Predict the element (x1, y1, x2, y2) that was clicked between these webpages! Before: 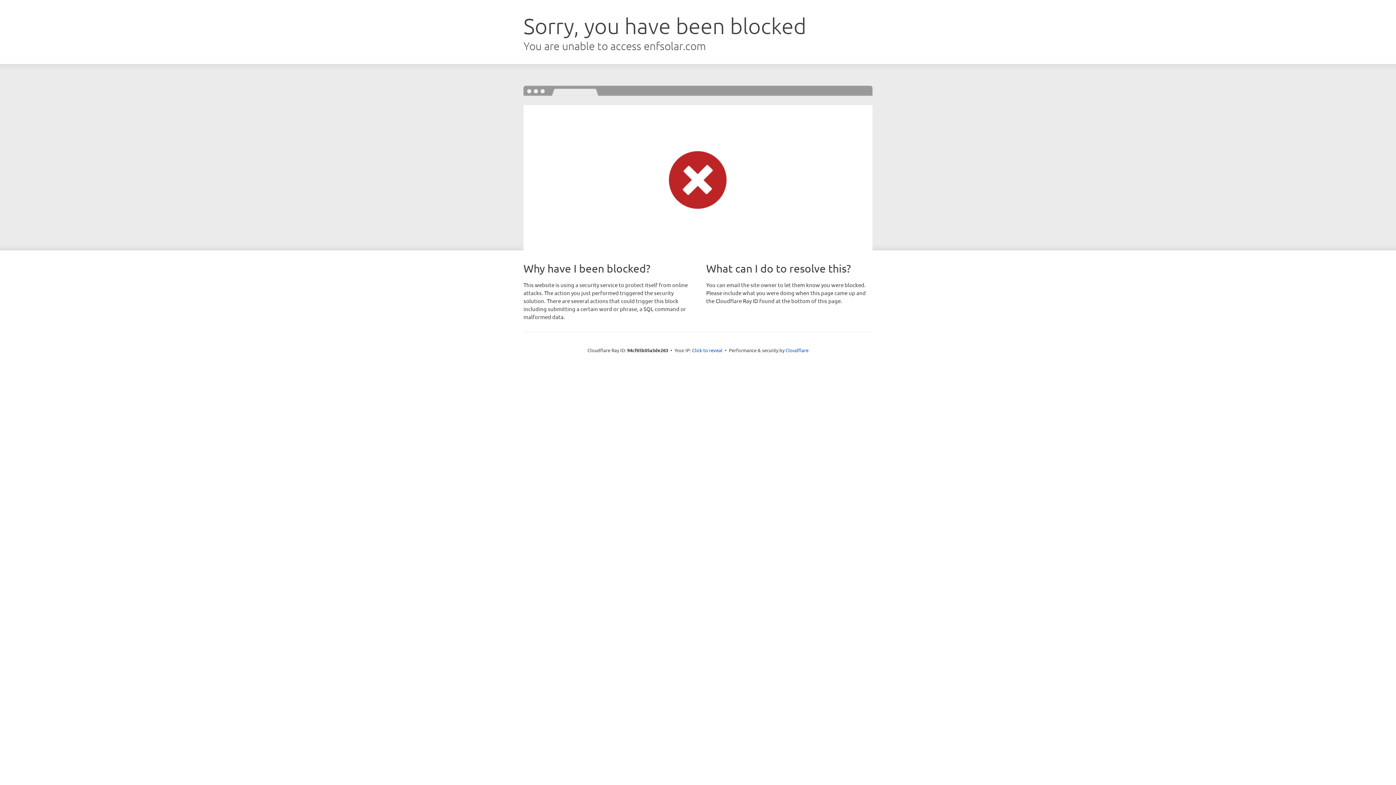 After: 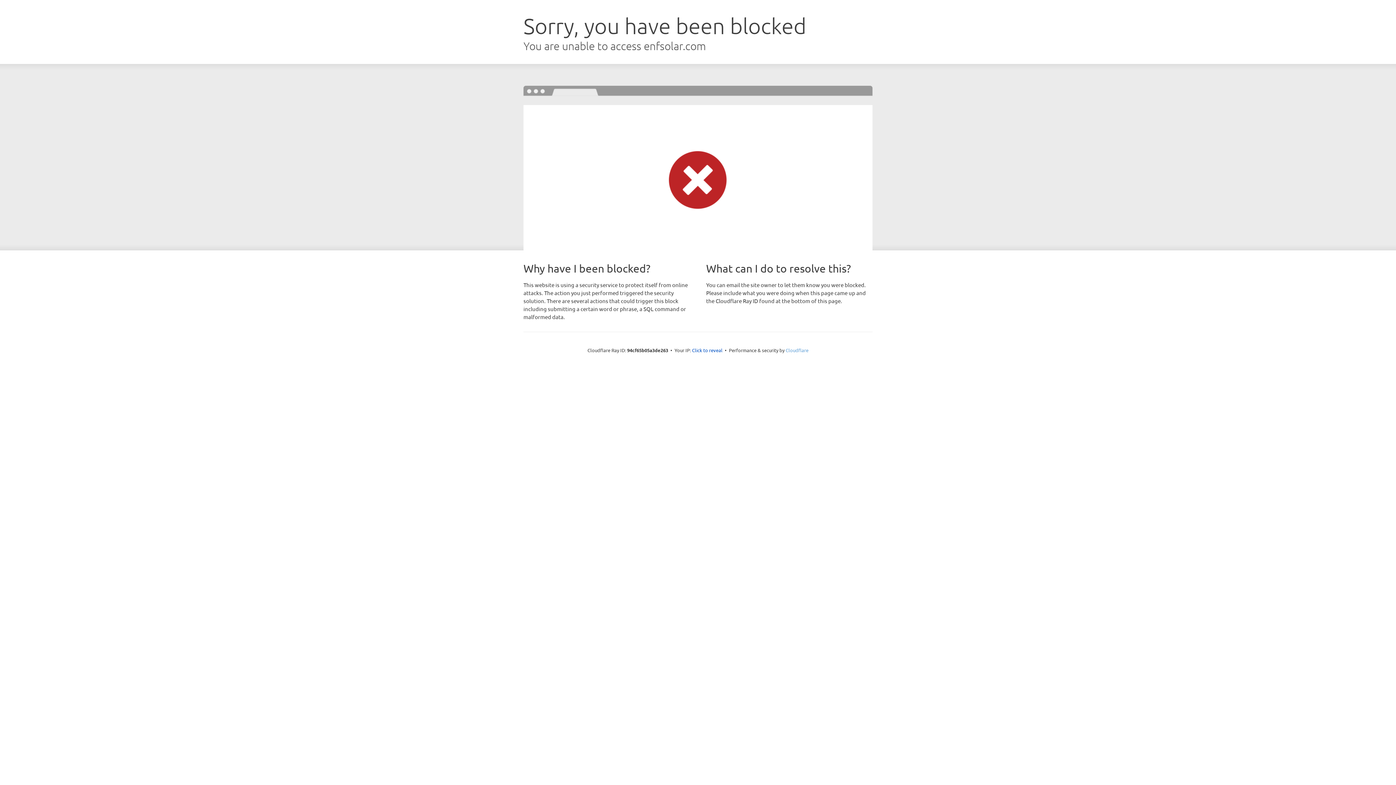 Action: label: Cloudflare bbox: (785, 347, 808, 353)